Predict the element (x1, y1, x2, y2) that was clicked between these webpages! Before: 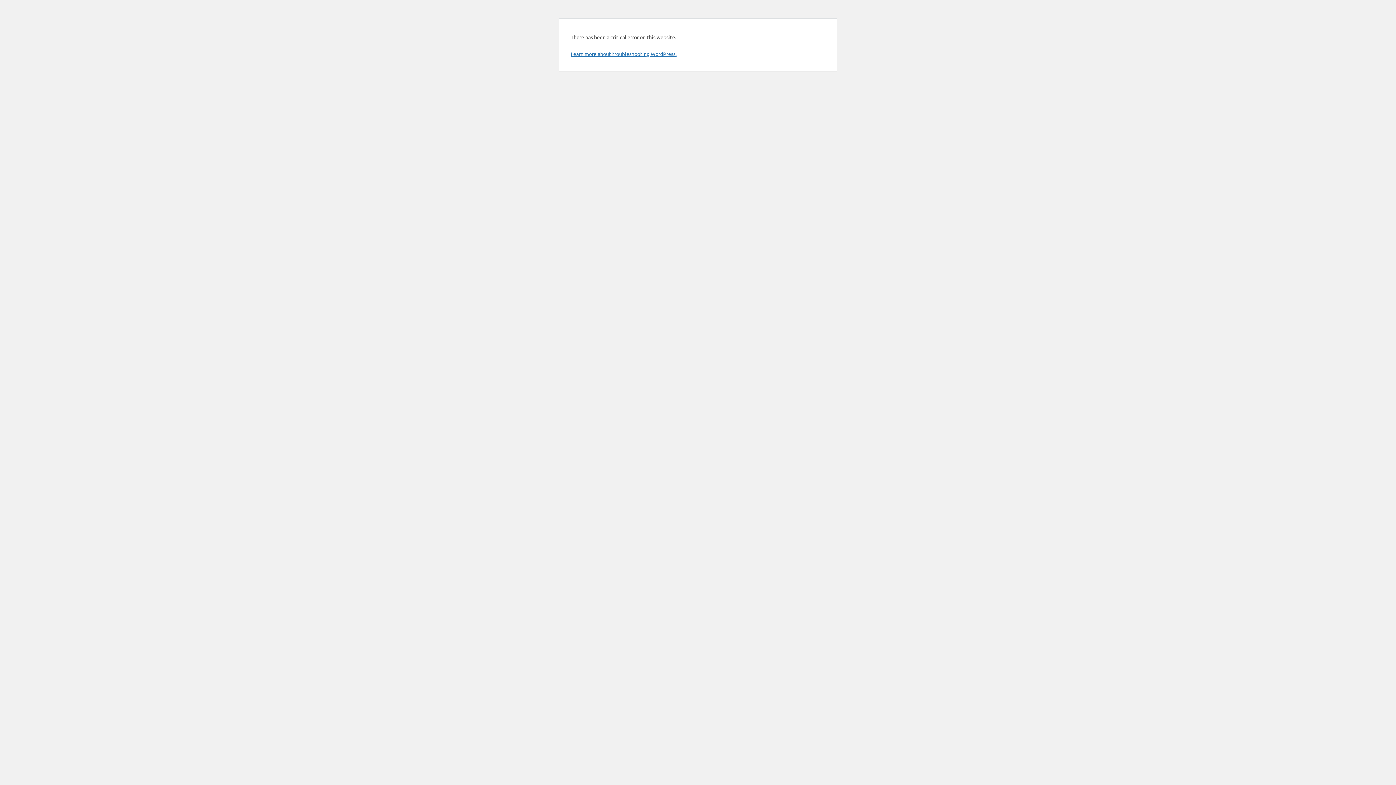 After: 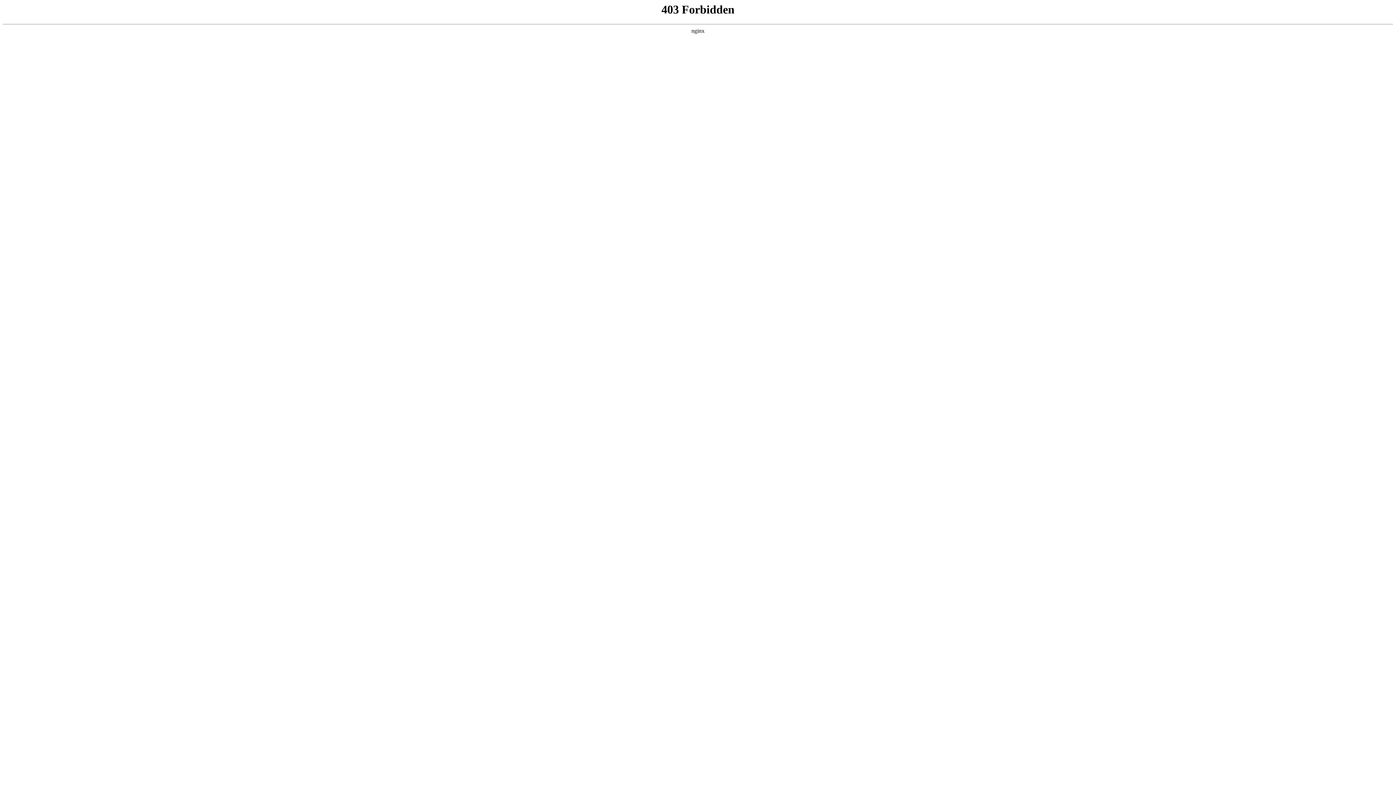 Action: label: Learn more about troubleshooting WordPress. bbox: (570, 50, 676, 57)